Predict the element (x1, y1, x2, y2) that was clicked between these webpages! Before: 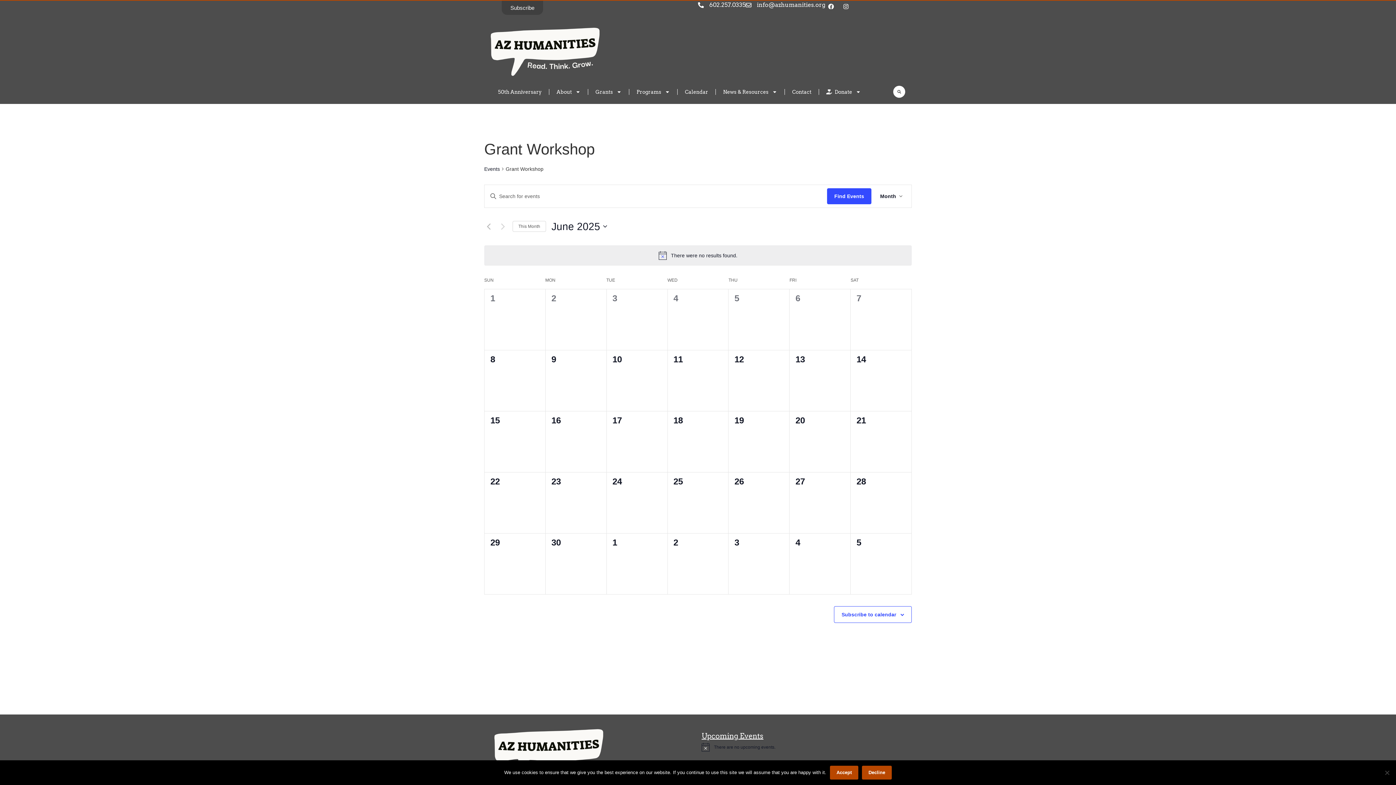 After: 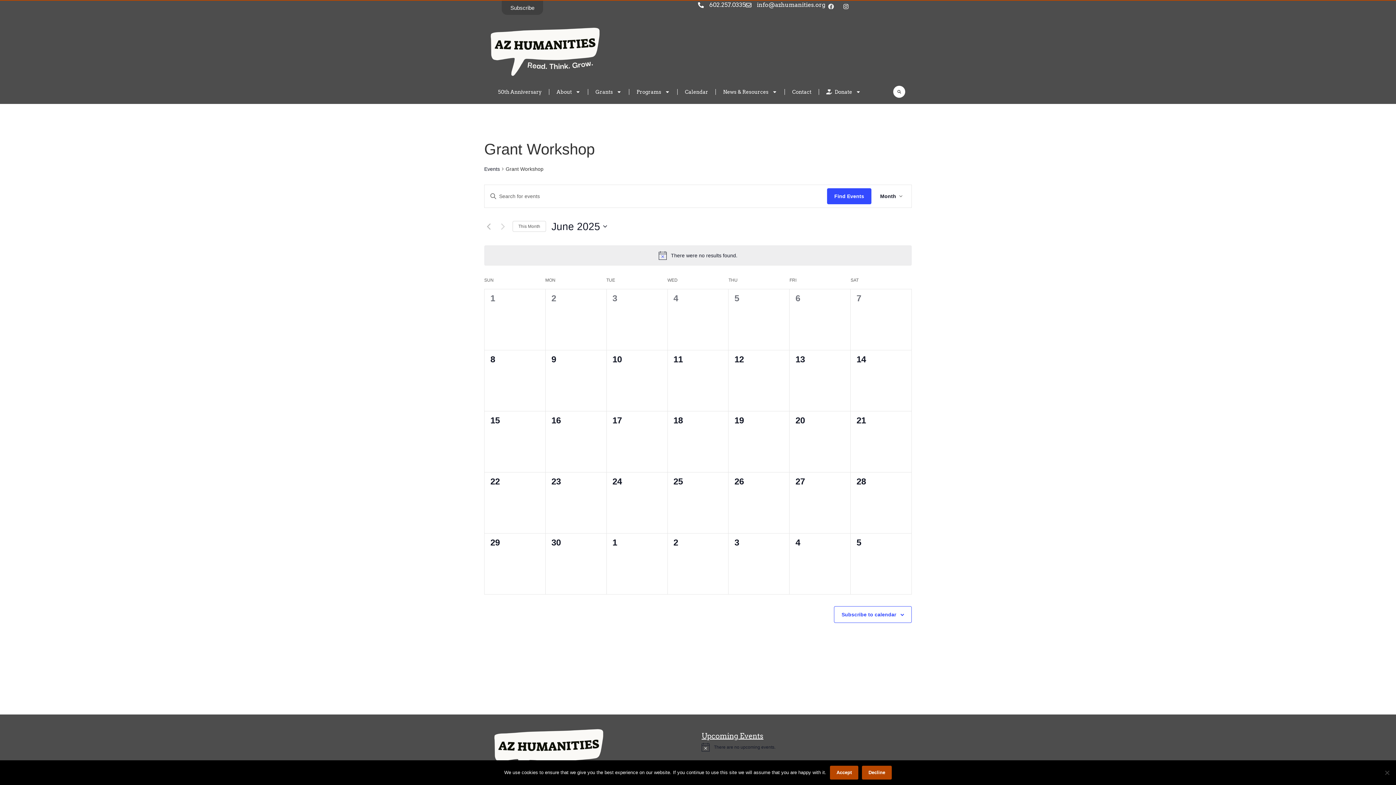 Action: label: Facebook bbox: (825, 0, 837, 12)